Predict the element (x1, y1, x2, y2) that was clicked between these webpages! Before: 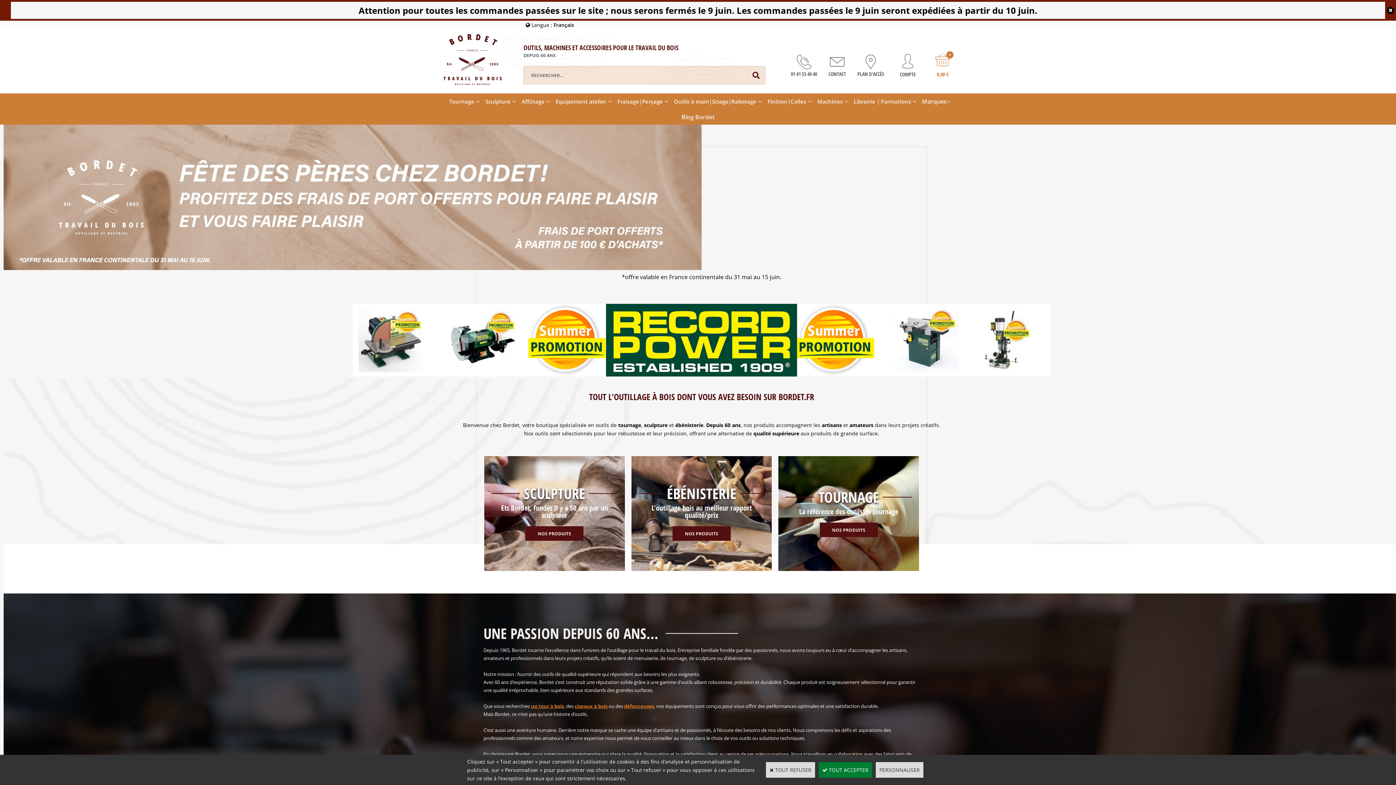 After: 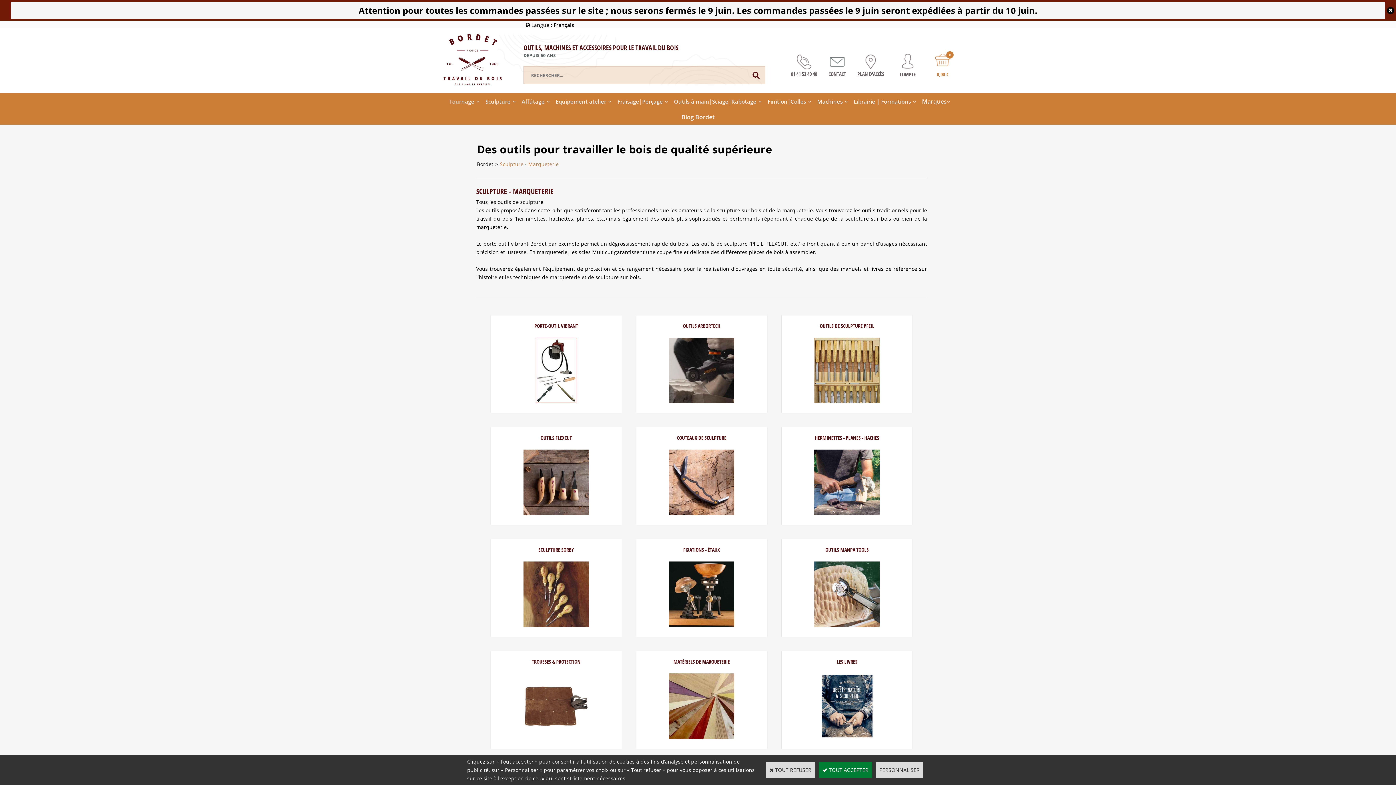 Action: label: NOS PRODUITS bbox: (525, 526, 583, 541)